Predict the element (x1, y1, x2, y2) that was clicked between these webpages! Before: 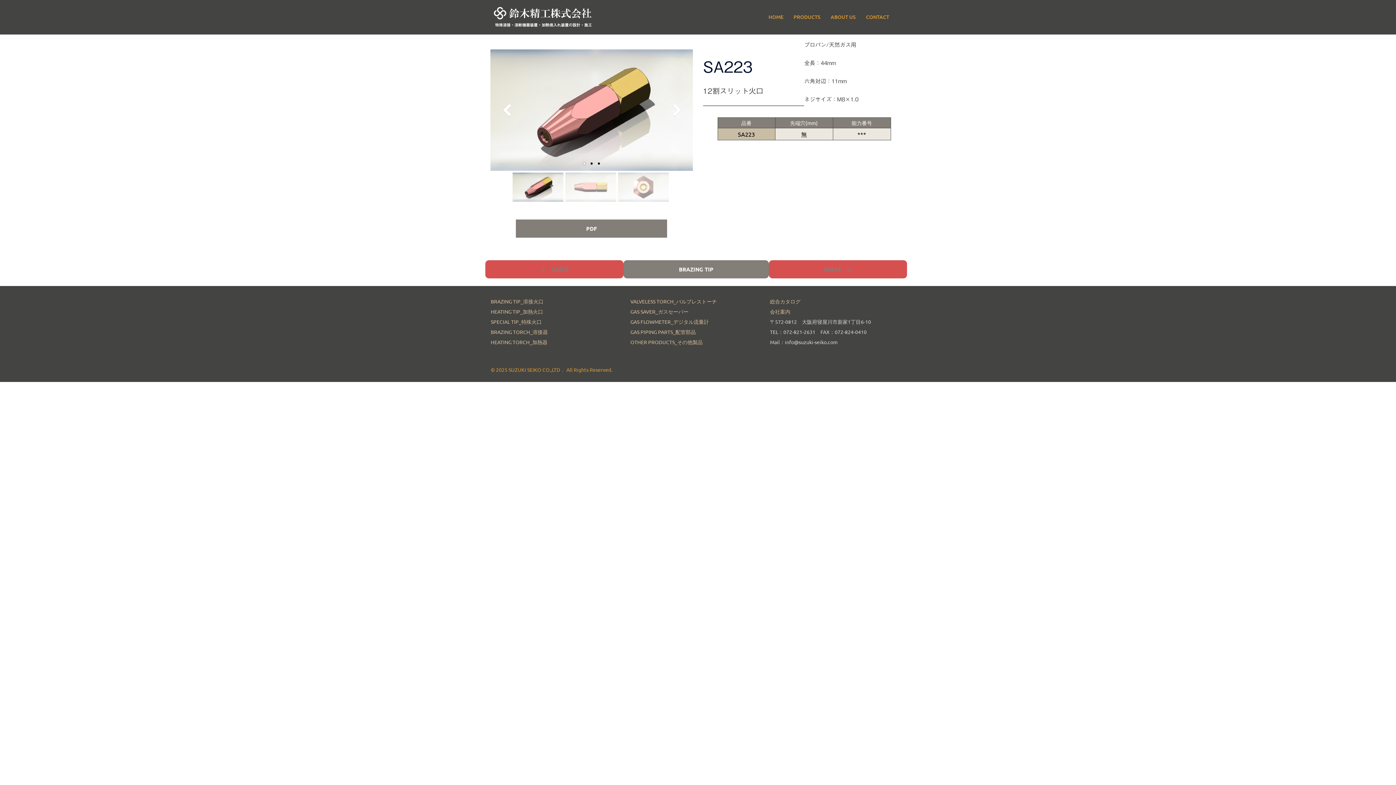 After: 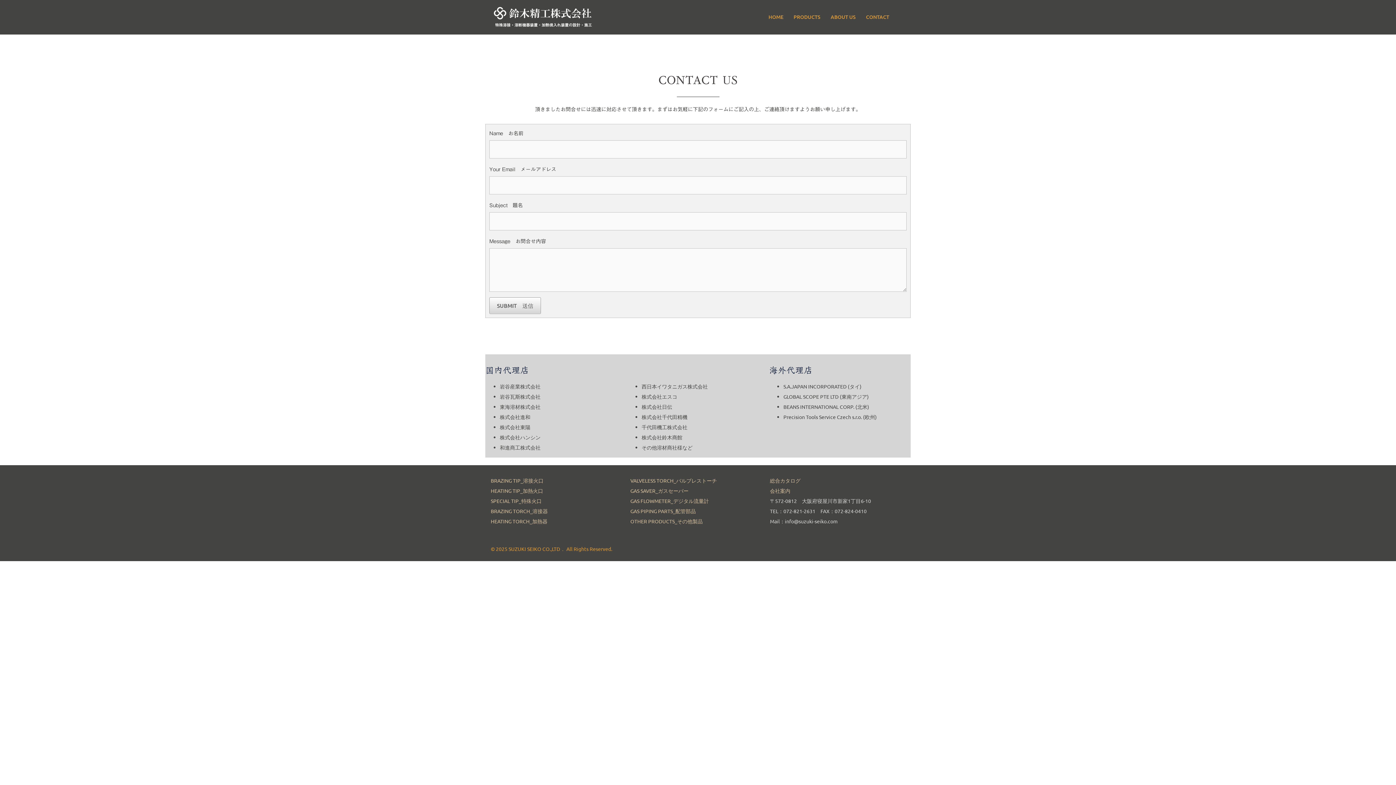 Action: label: CONTACT bbox: (866, 12, 889, 22)